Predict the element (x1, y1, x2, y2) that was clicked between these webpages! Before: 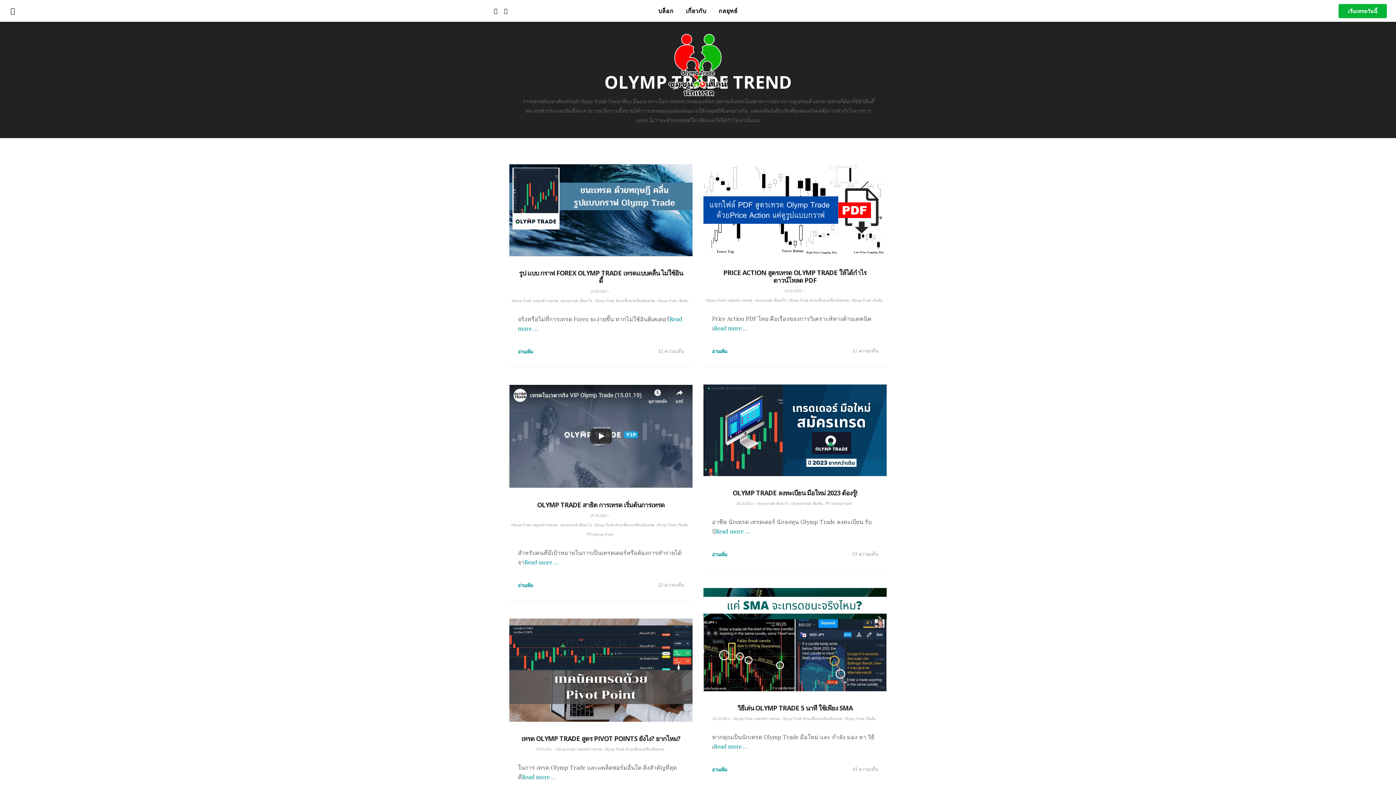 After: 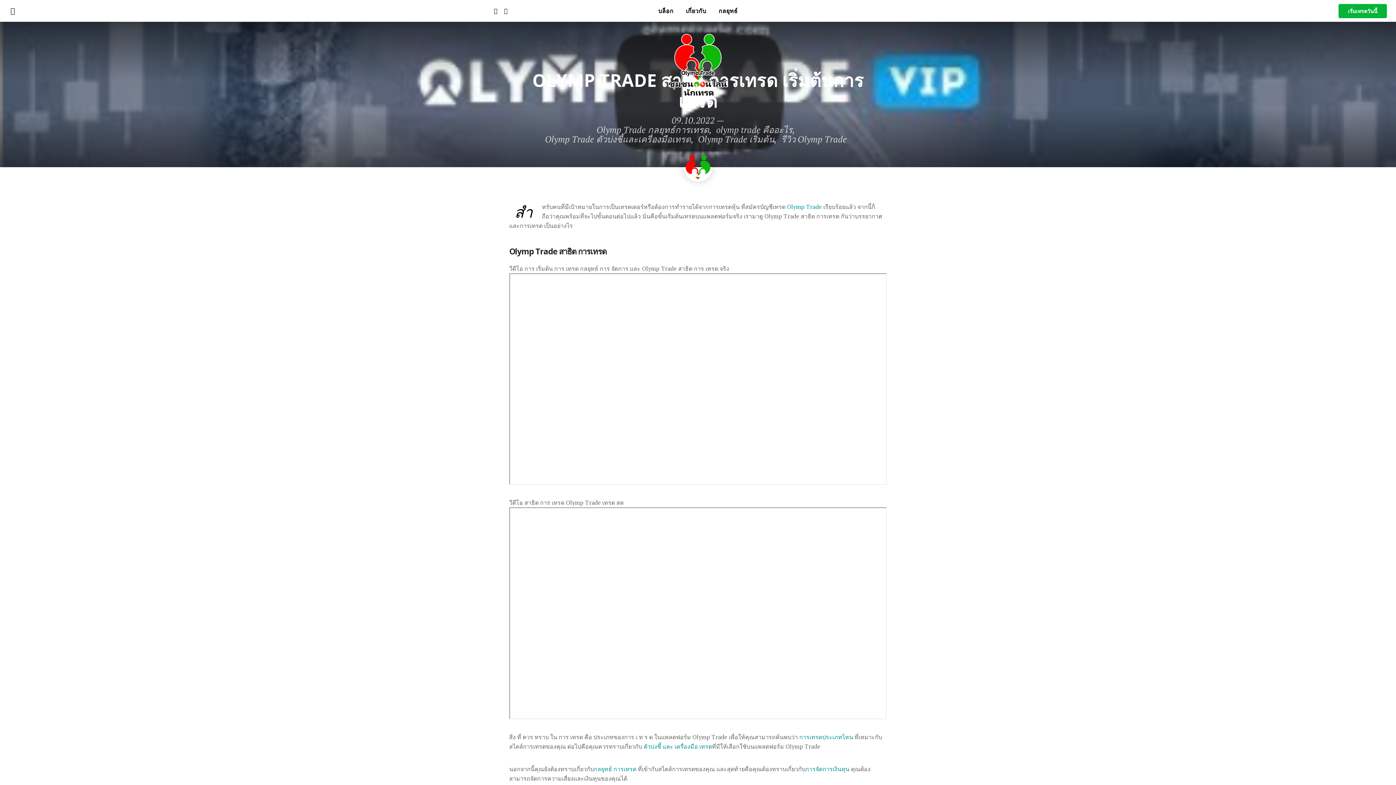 Action: bbox: (509, 385, 692, 488)